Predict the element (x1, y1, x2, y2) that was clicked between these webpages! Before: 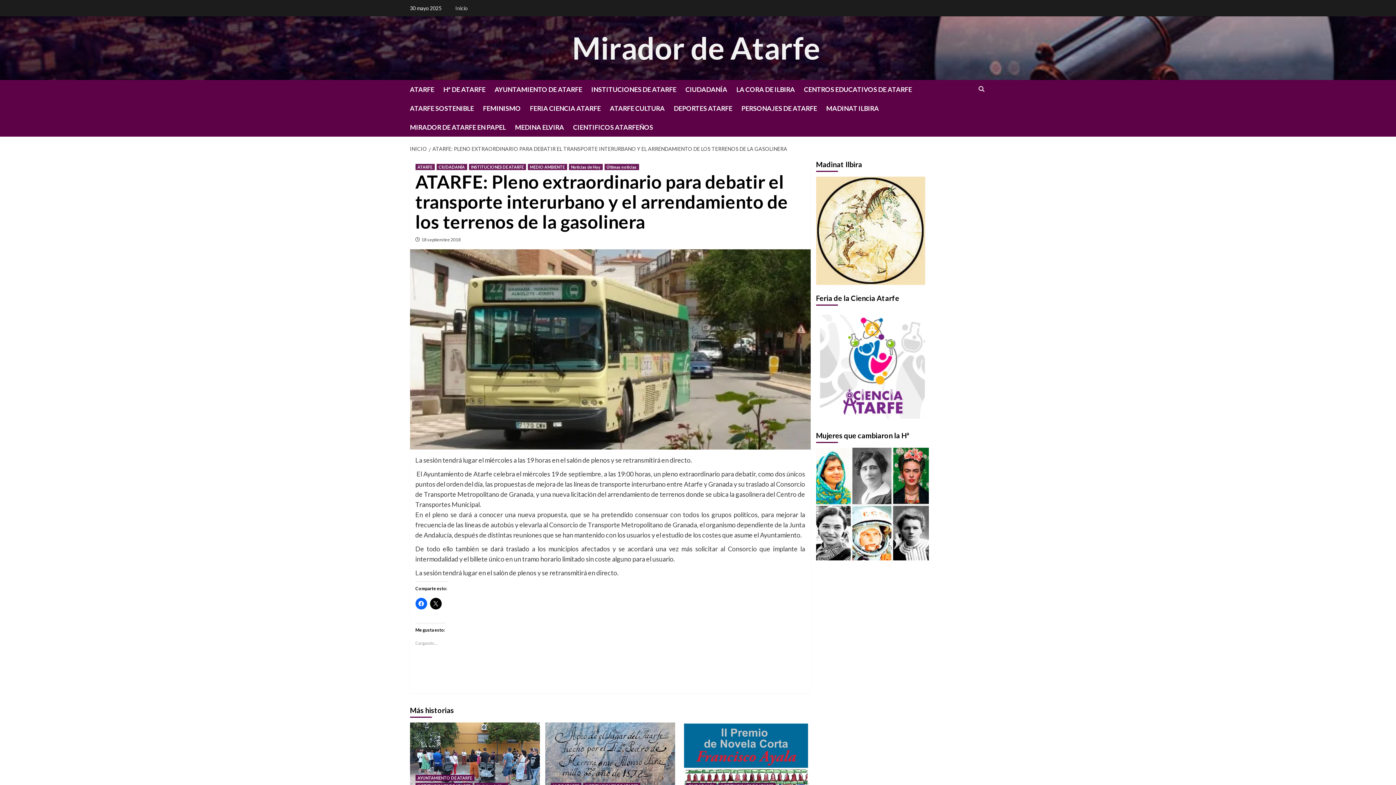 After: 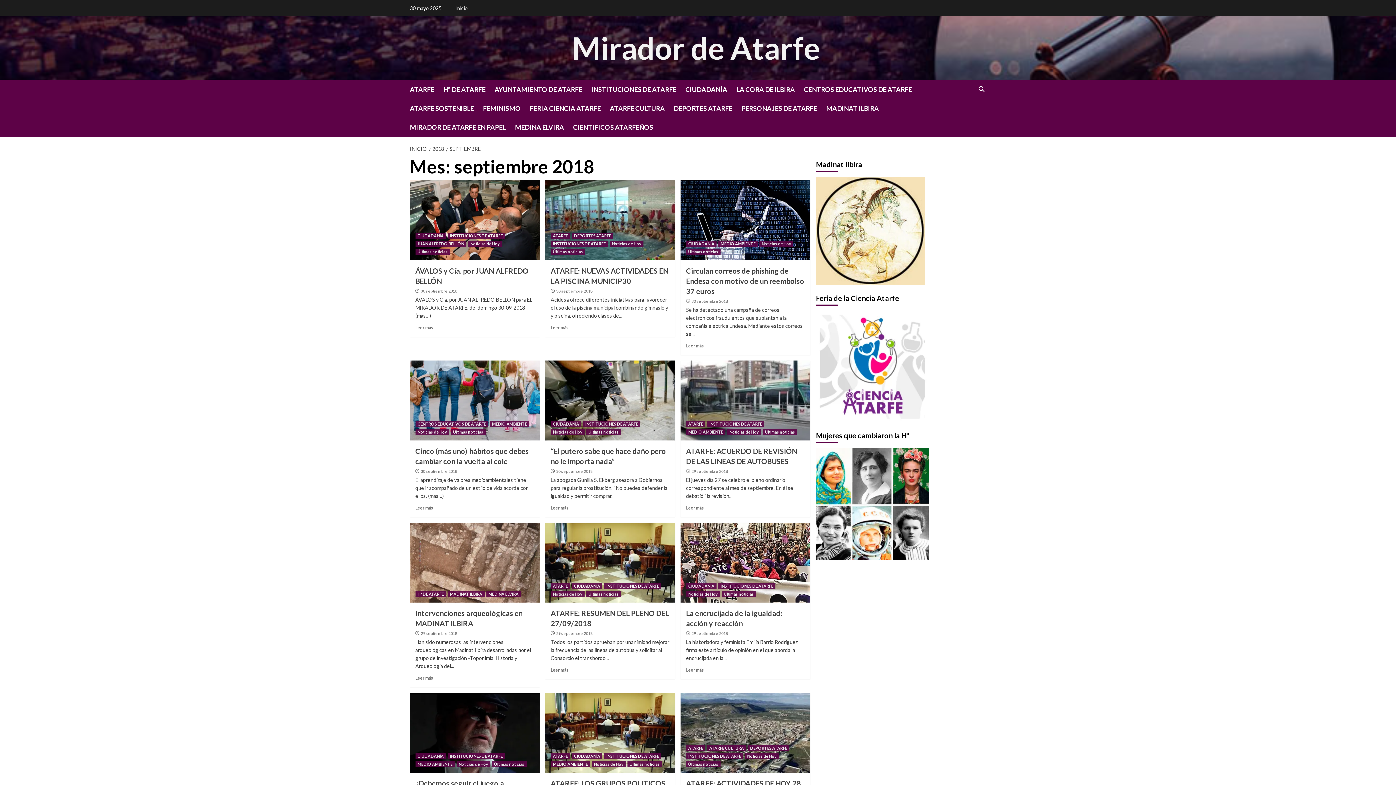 Action: label: 18 septiembre 2018 bbox: (421, 237, 460, 242)